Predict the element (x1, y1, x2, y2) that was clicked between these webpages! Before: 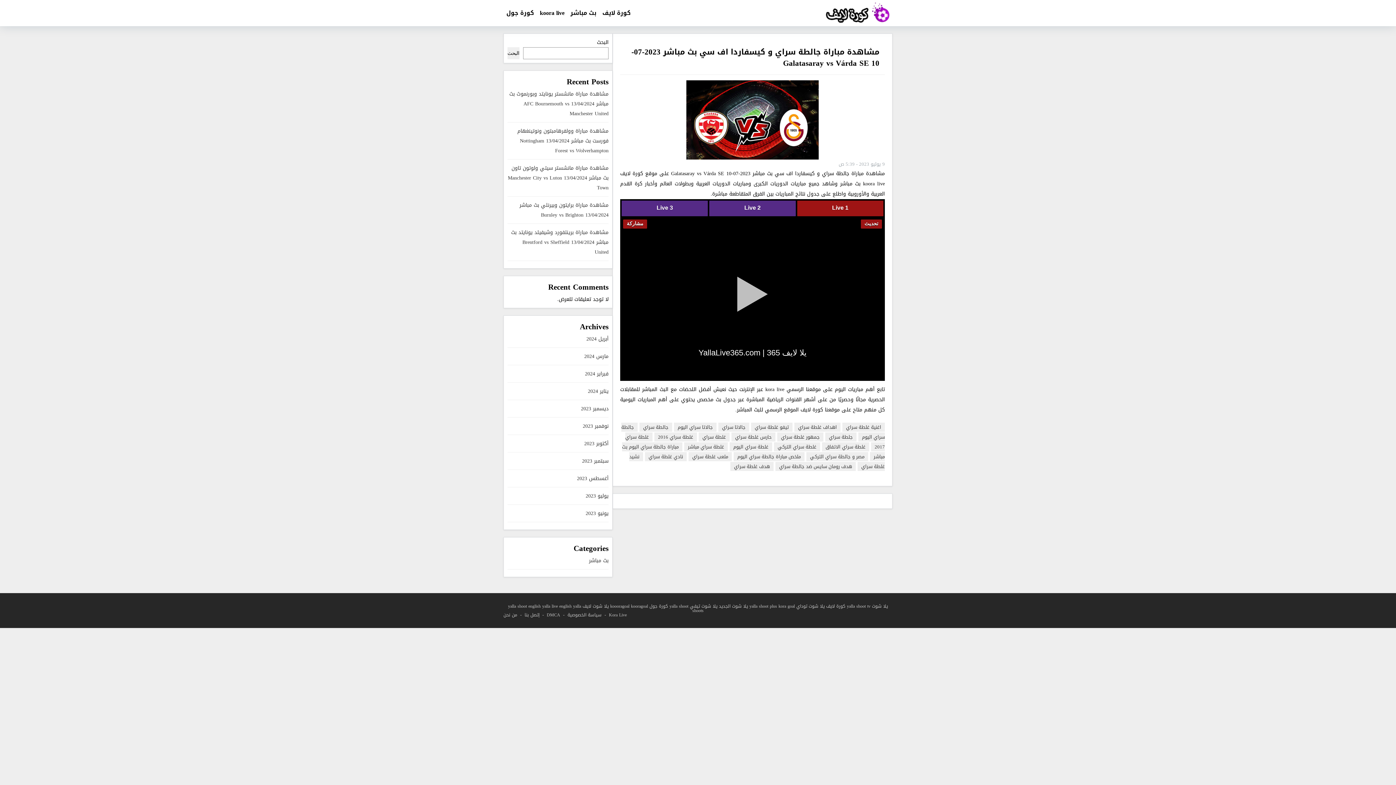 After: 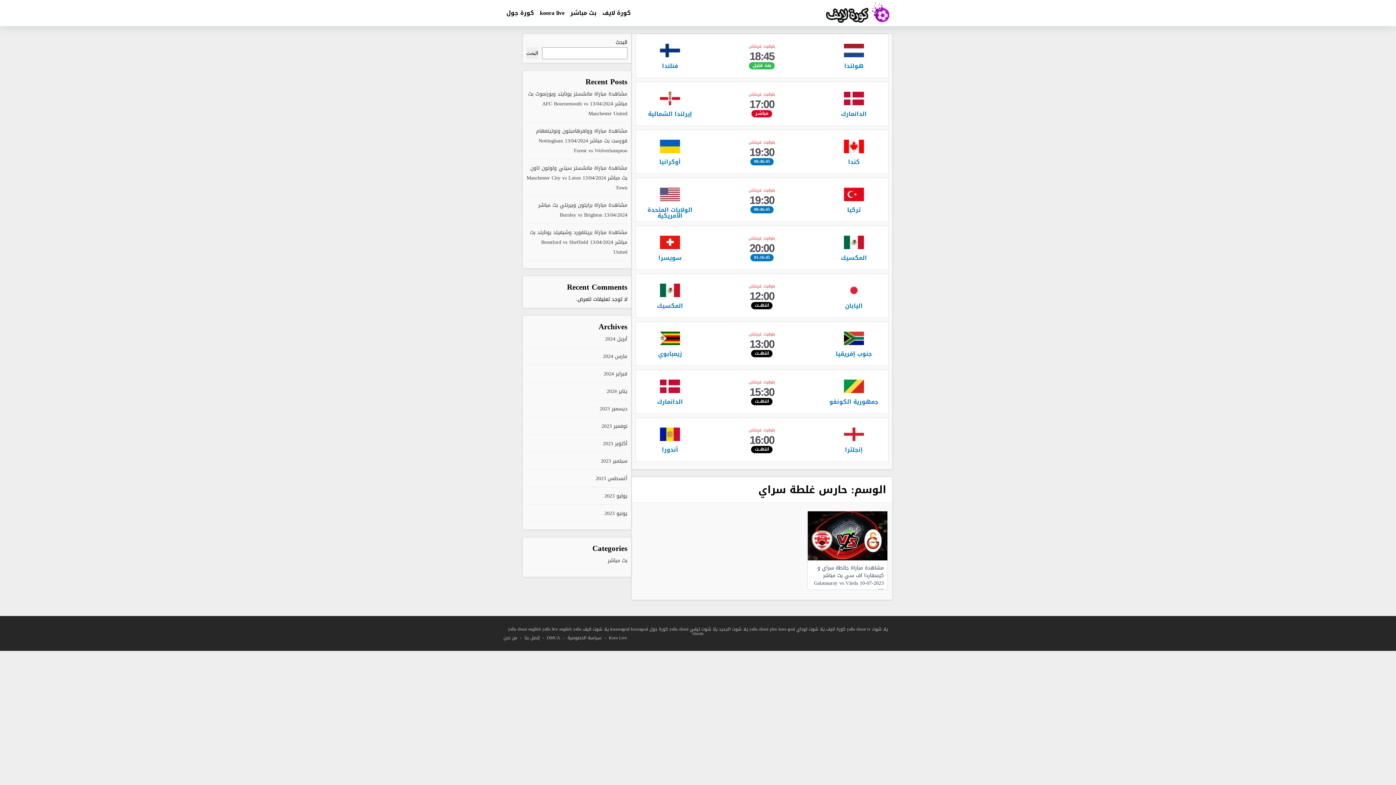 Action: label: حارس غلطة سراي bbox: (731, 432, 775, 441)